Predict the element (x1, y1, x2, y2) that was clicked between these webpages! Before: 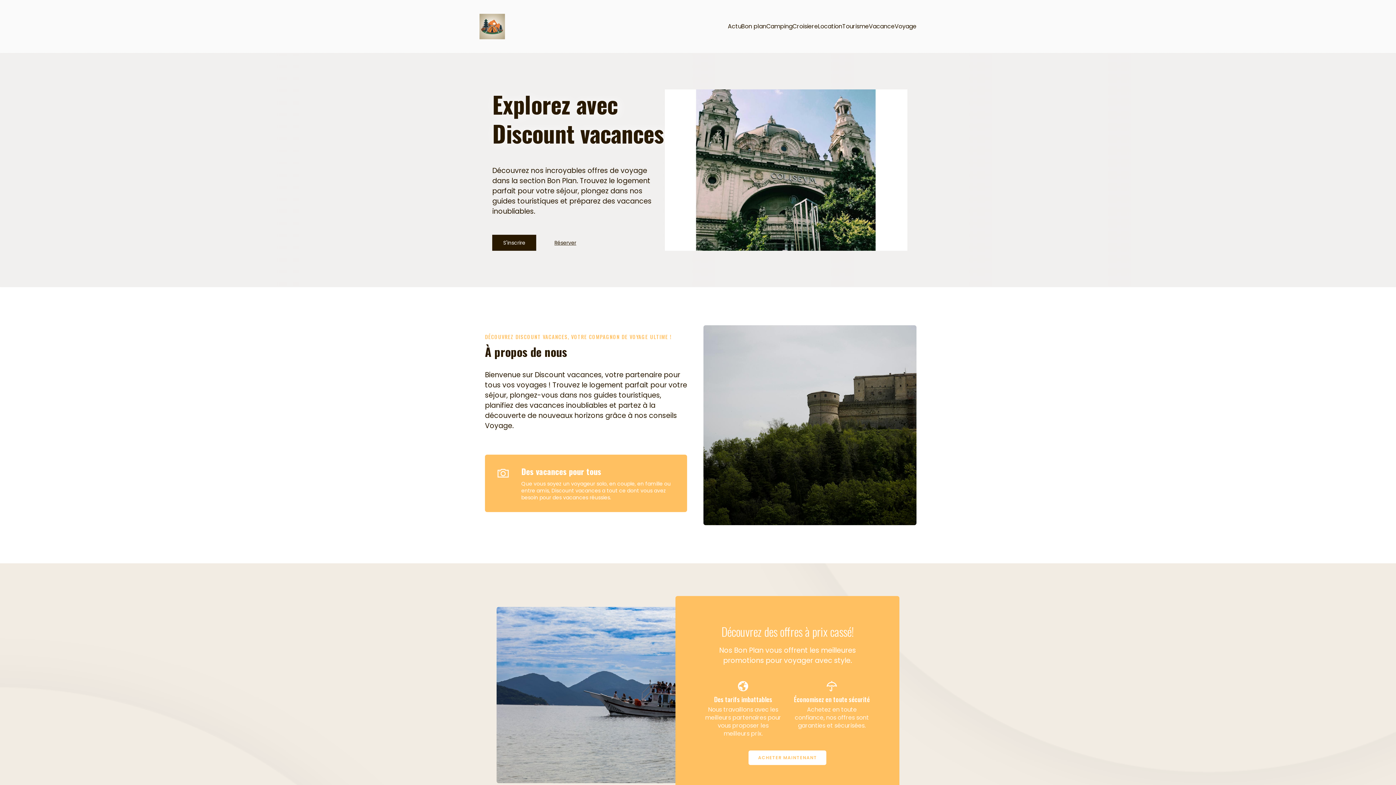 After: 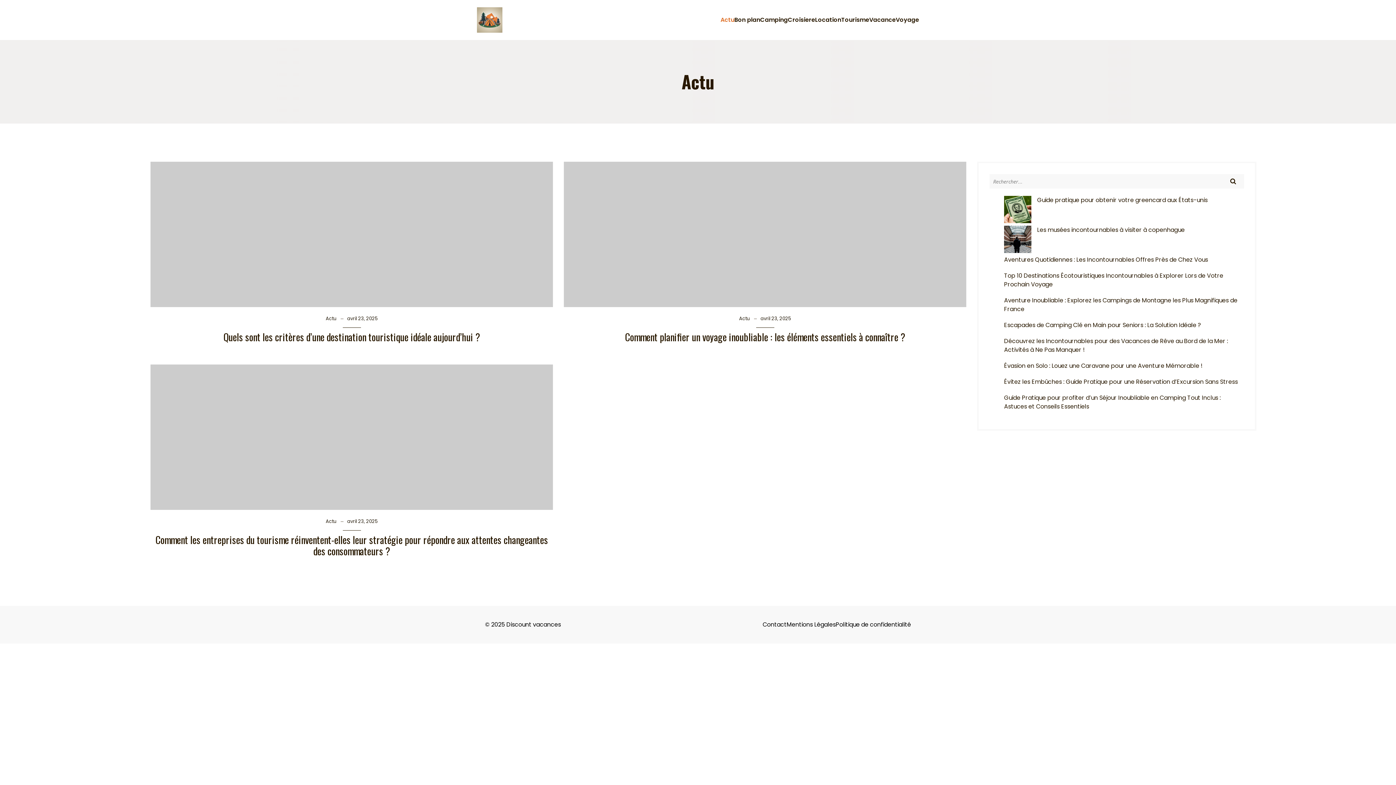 Action: bbox: (728, 18, 741, 34) label: Actu